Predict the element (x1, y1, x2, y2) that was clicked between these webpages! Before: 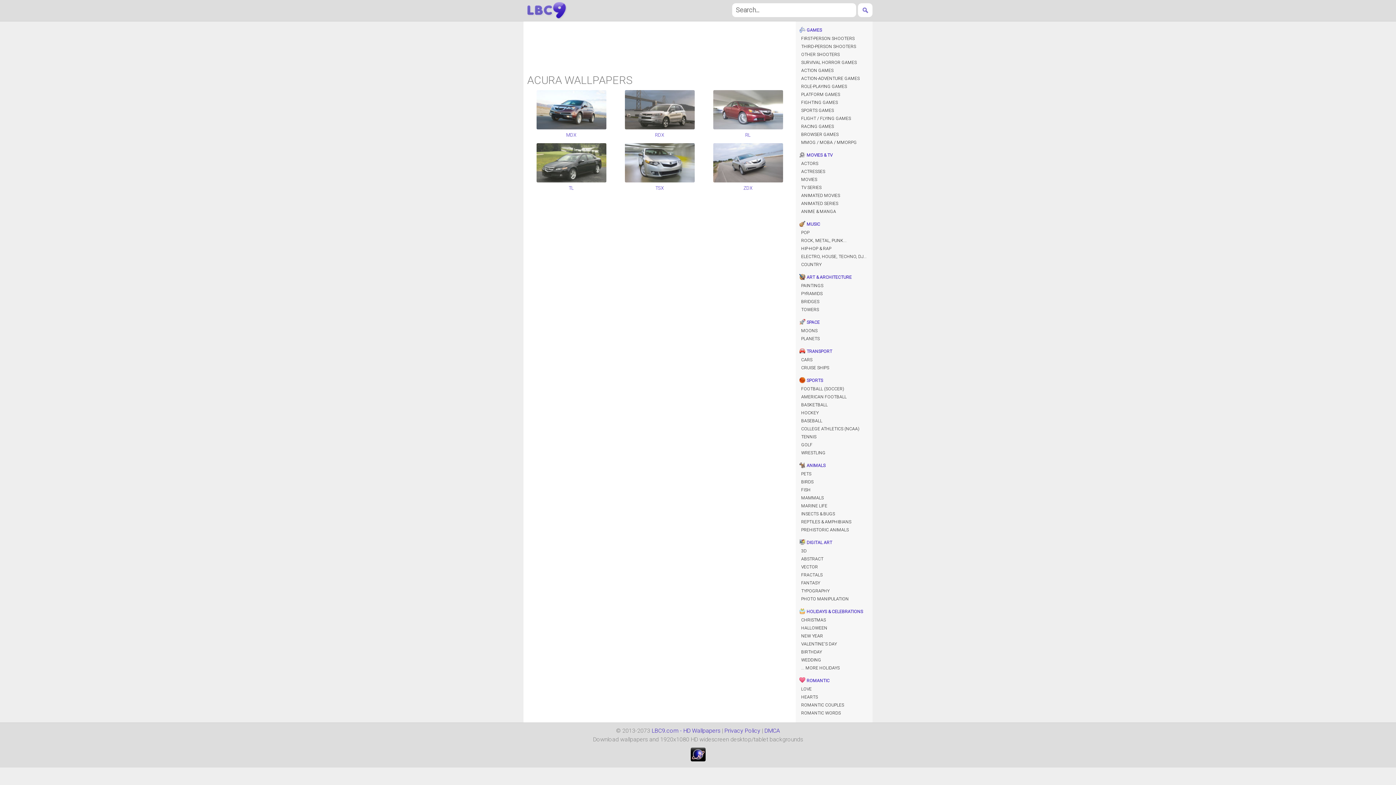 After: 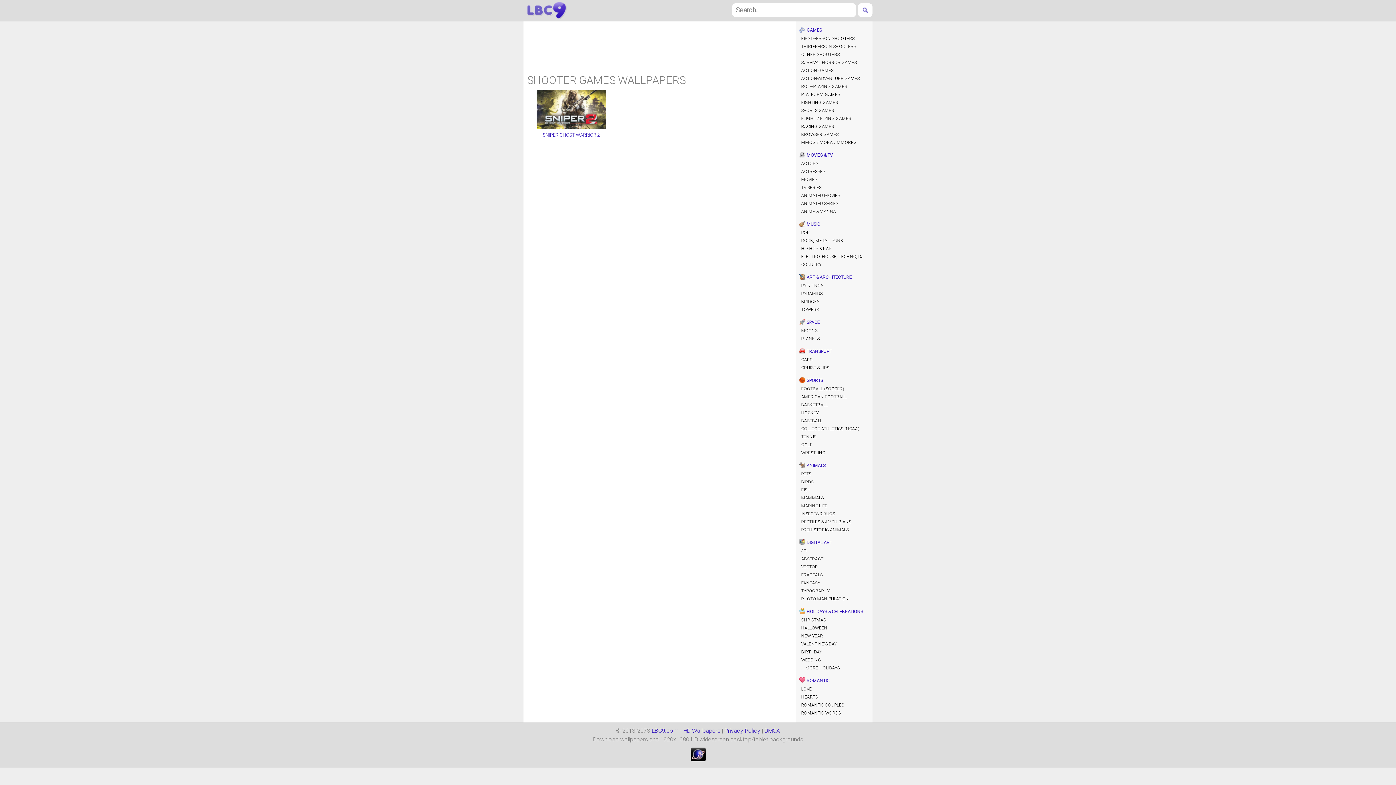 Action: label: OTHER SHOOTERS bbox: (799, 50, 869, 58)